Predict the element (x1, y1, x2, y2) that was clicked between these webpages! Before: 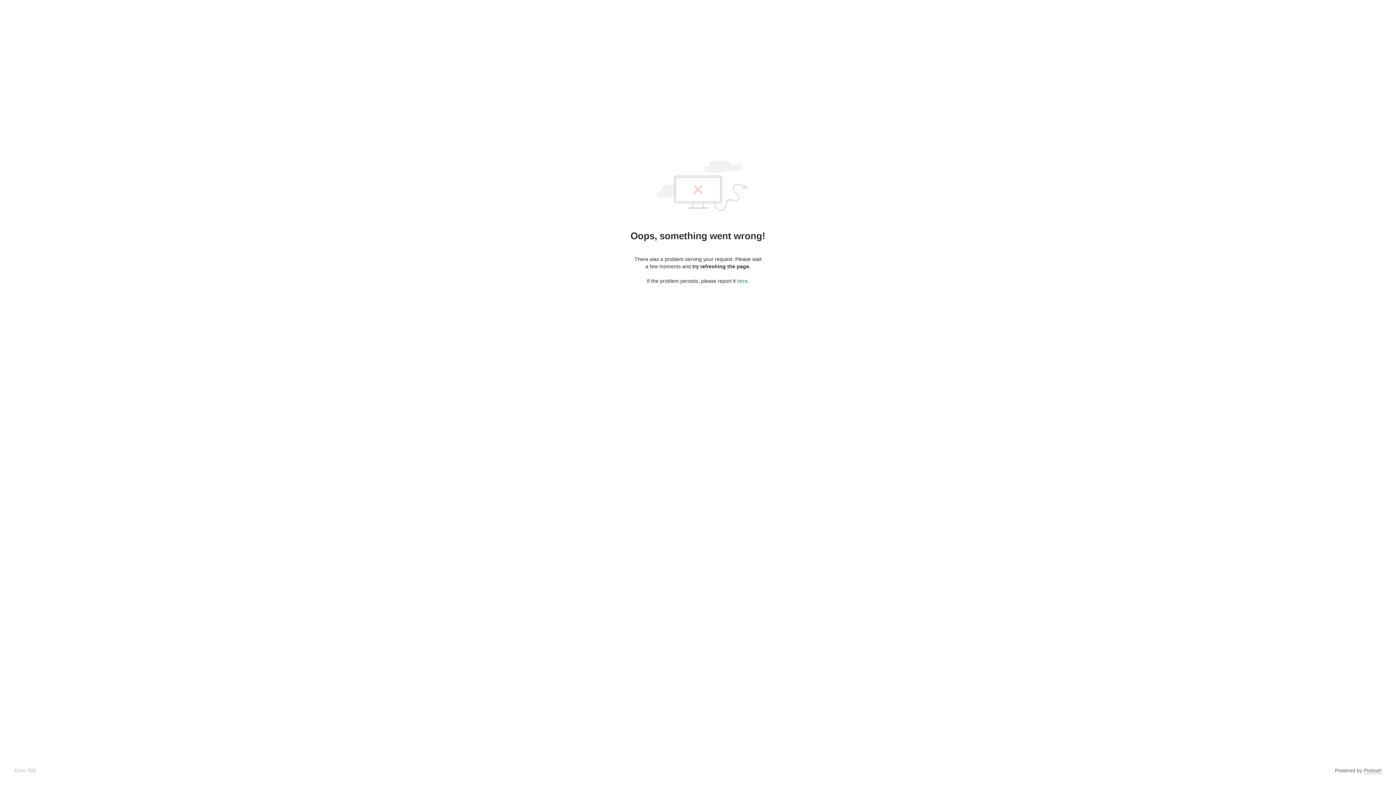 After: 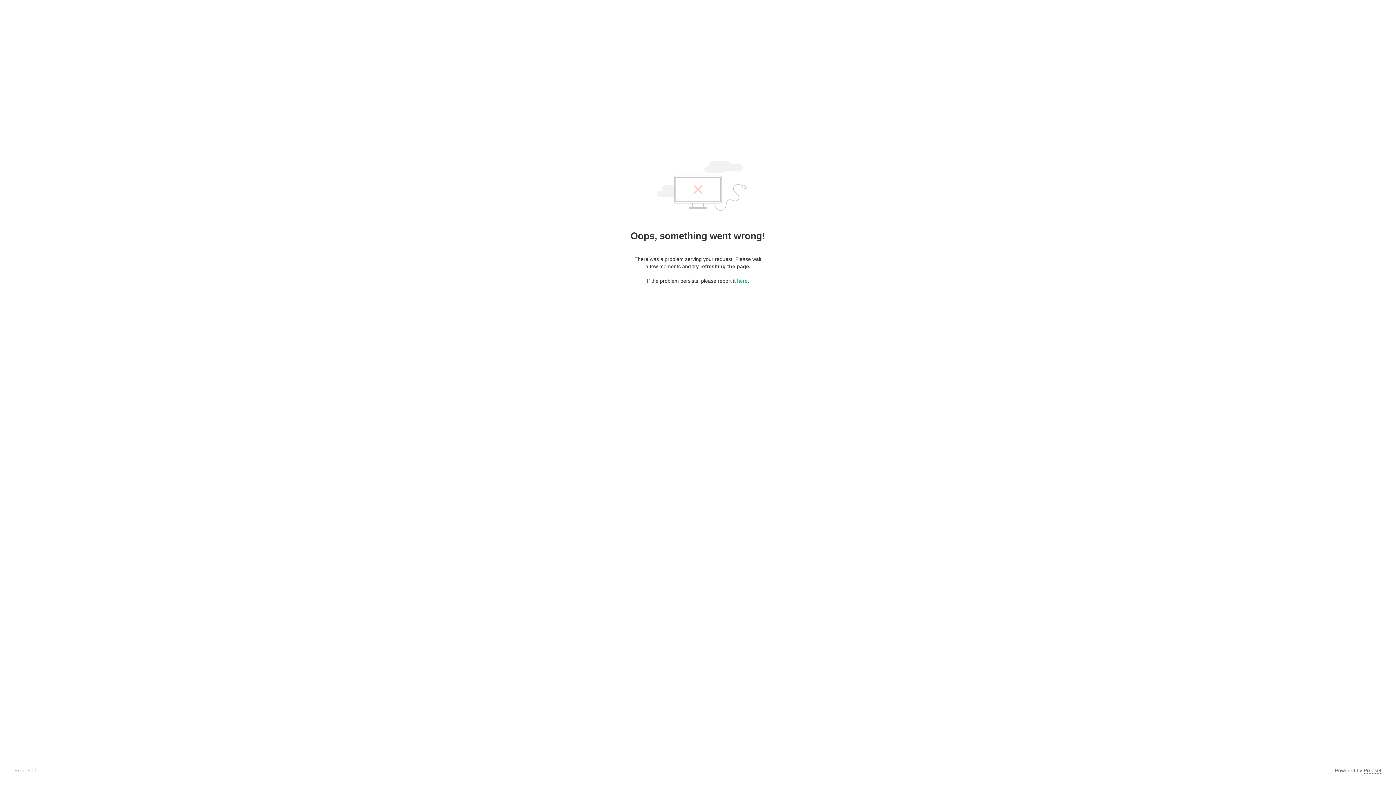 Action: label: Pixieset bbox: (1364, 768, 1381, 774)